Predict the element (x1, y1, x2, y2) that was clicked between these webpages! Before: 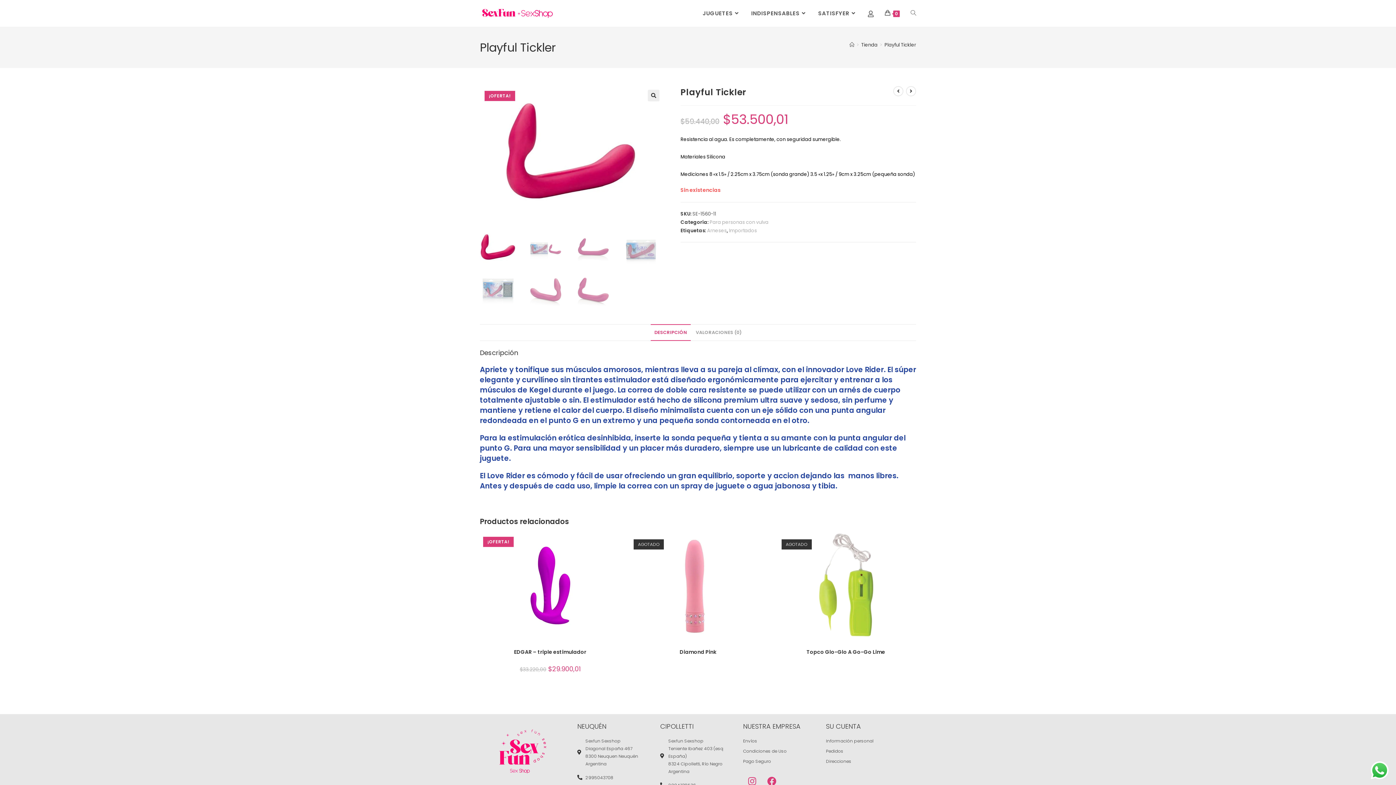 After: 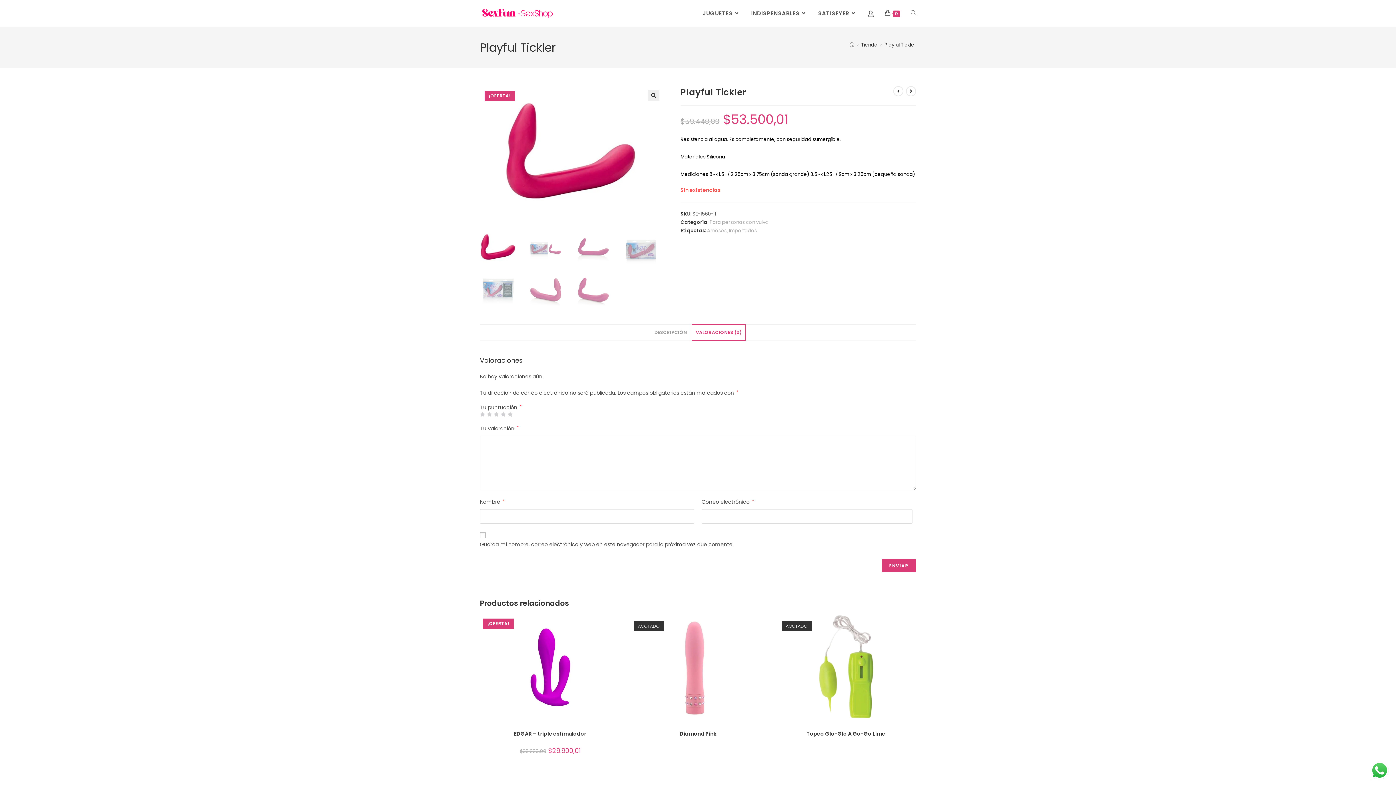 Action: bbox: (692, 324, 745, 341) label: VALORACIONES (0)